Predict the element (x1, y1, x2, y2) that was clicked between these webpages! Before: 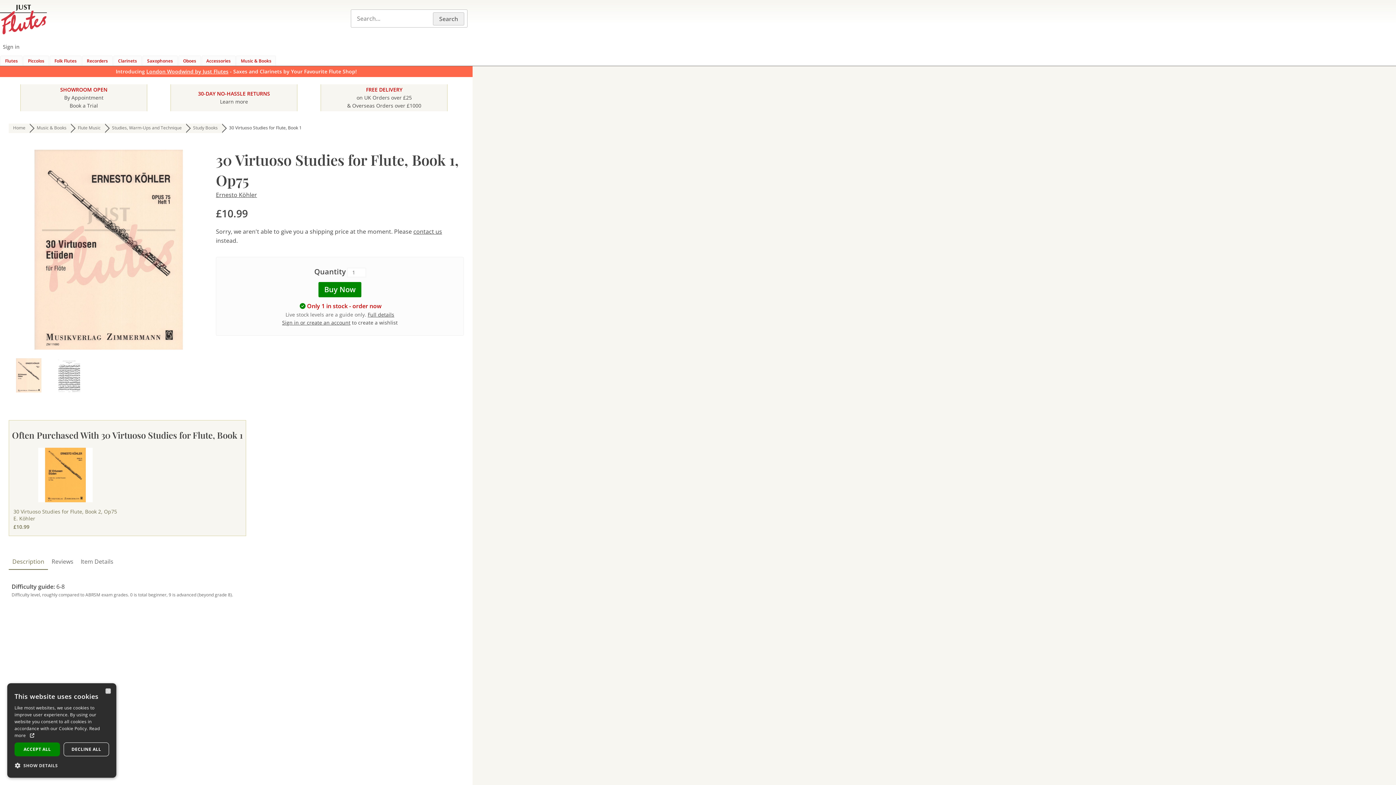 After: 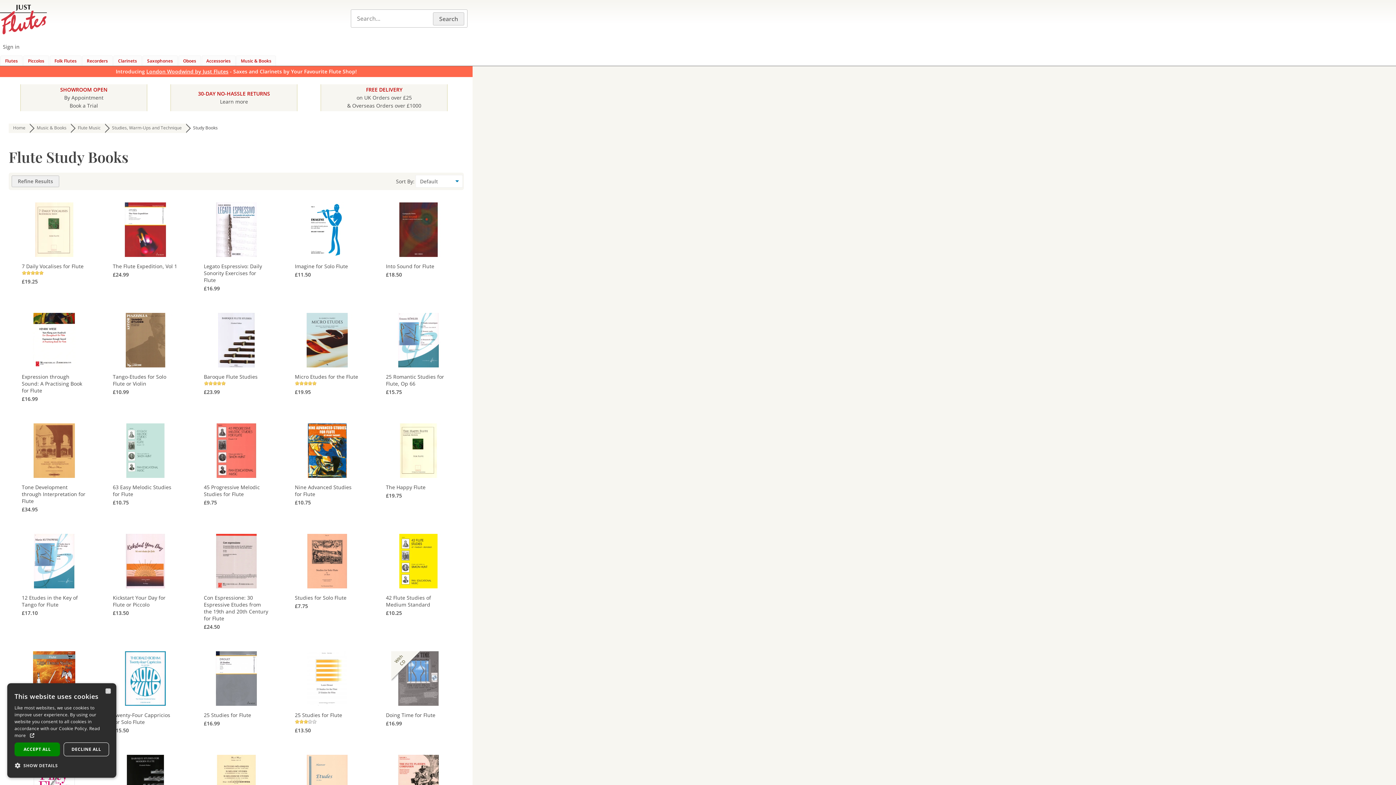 Action: label: Study Books bbox: (186, 123, 222, 133)